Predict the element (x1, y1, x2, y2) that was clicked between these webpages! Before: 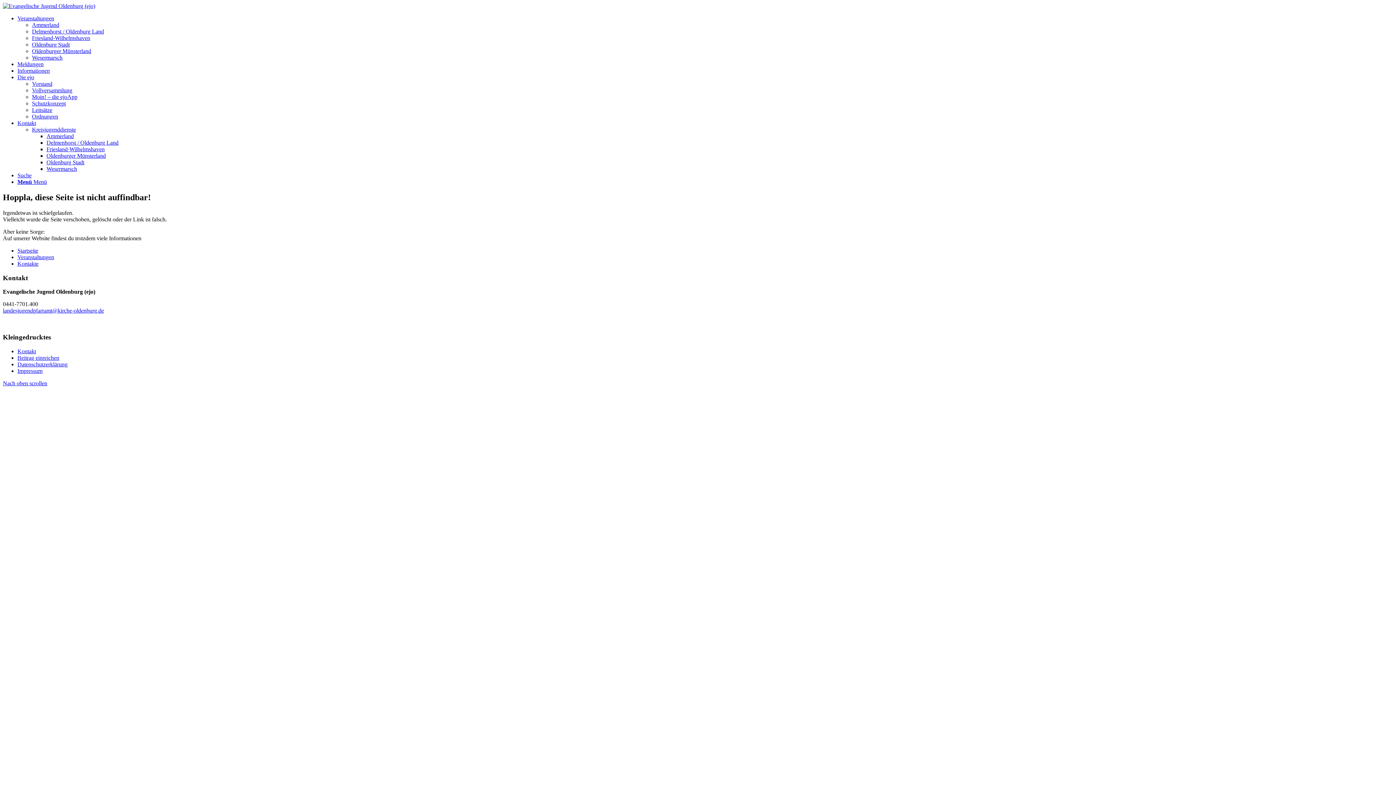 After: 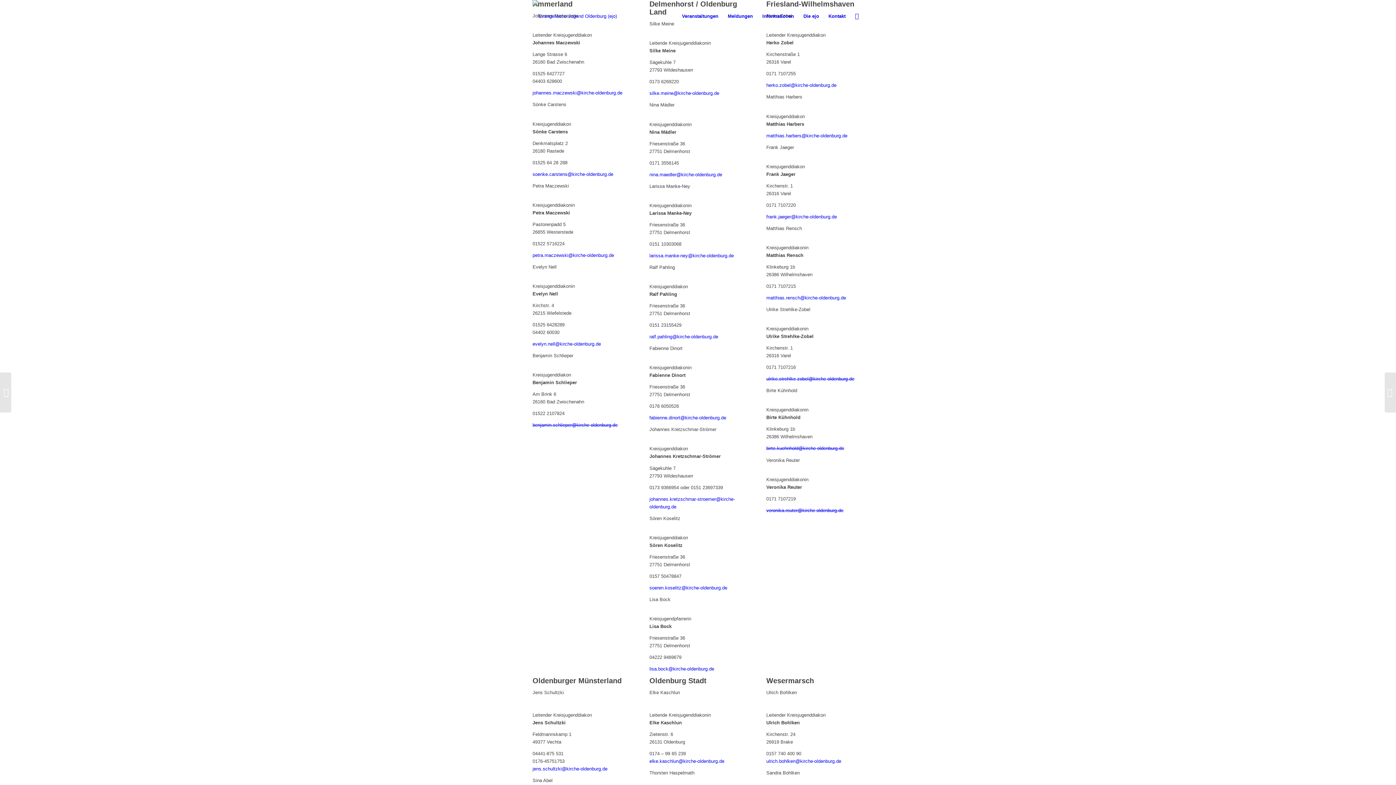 Action: label: Delmenhorst / Oldenburg Land bbox: (46, 139, 118, 145)